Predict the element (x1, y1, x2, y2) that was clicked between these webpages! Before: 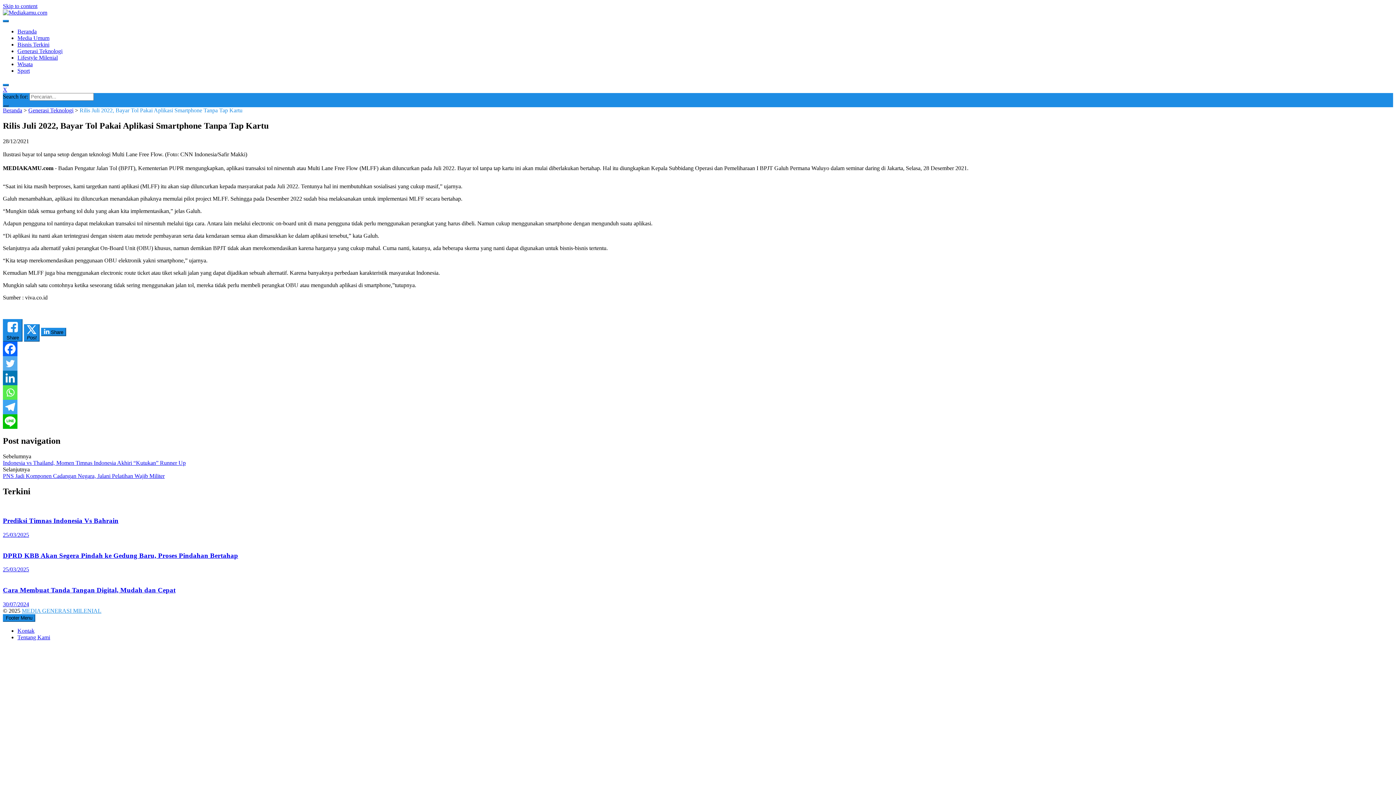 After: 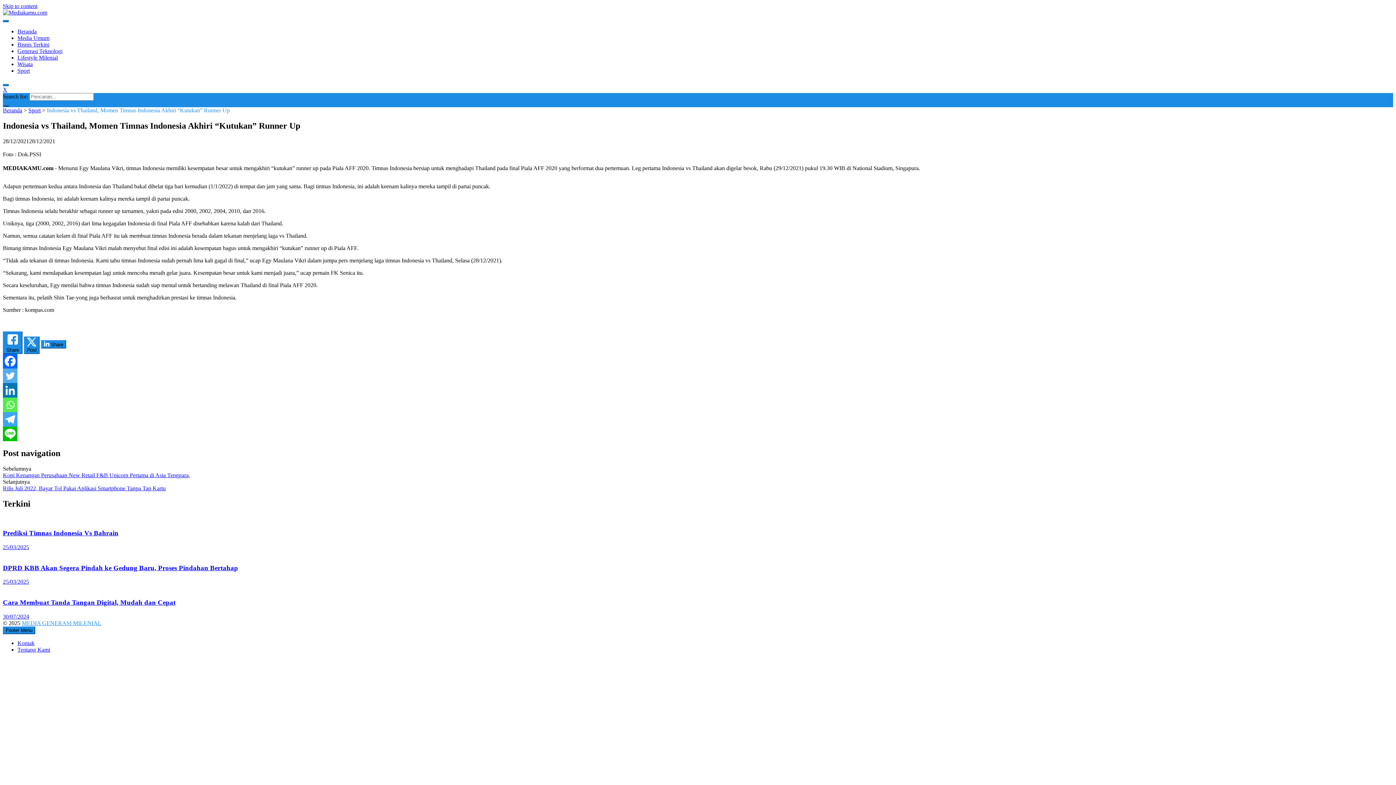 Action: label: Indonesia vs Thailand, Momen Timnas Indonesia Akhiri “Kutukan” Runner Up bbox: (2, 459, 185, 466)